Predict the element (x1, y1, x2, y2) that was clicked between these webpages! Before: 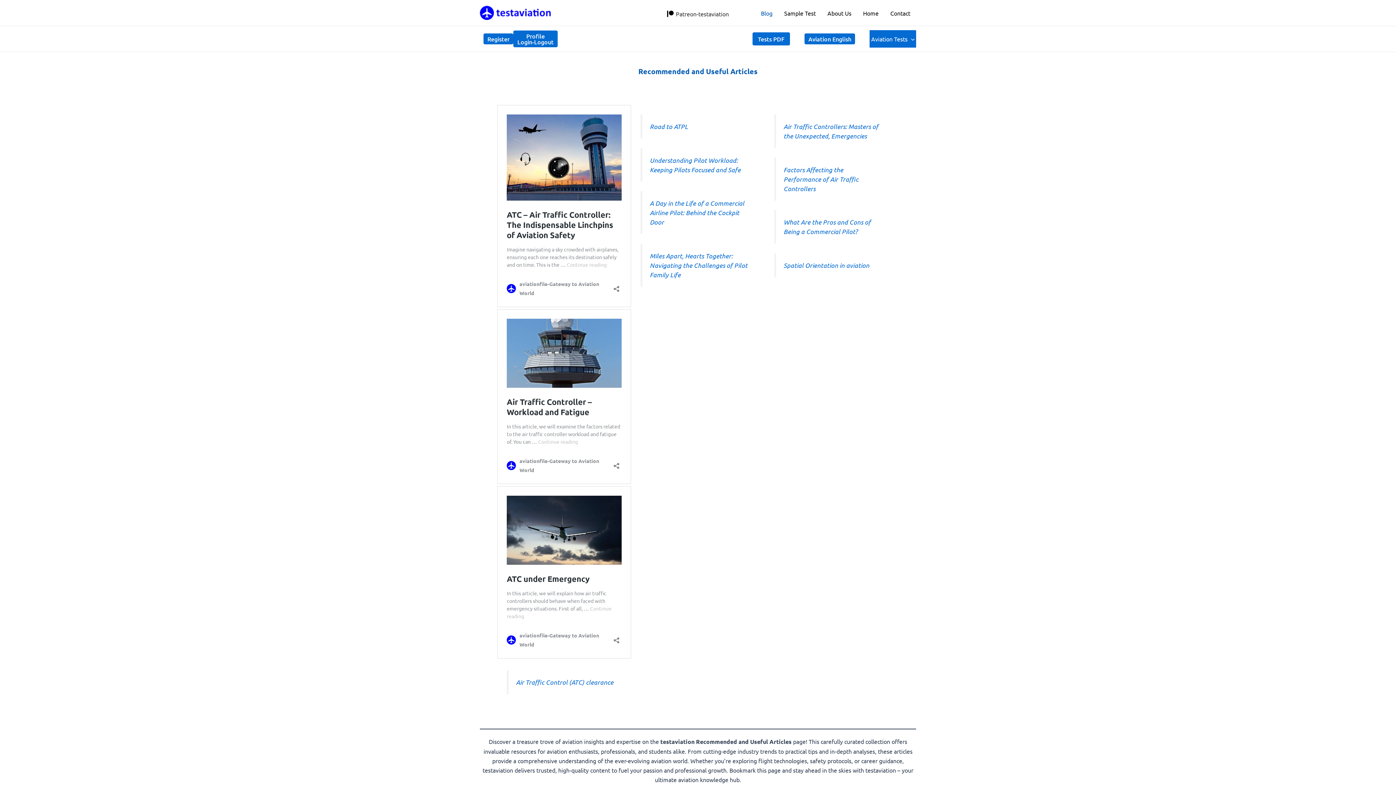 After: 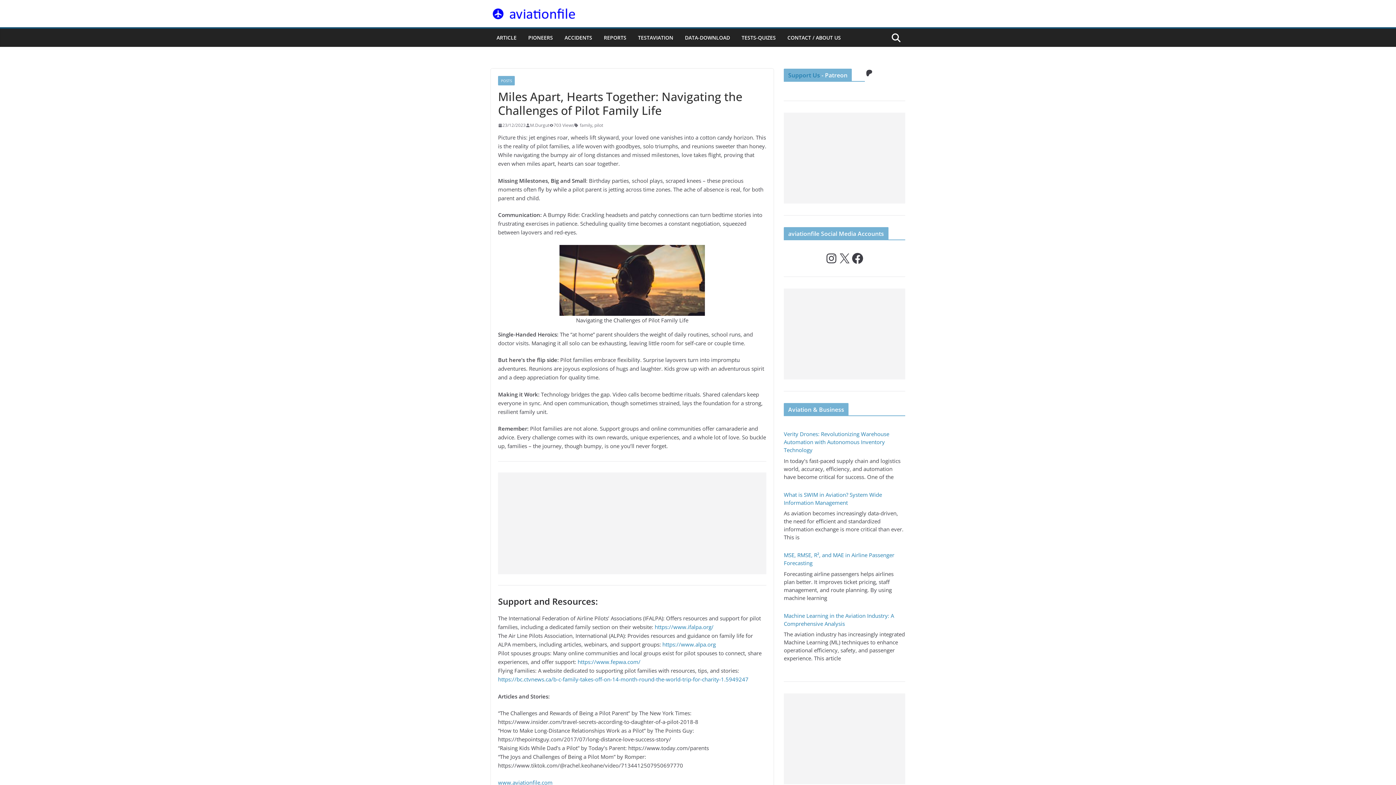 Action: label: Miles Apart, Hearts Together: Navigating the Challenges of Pilot Family Life bbox: (649, 251, 747, 278)